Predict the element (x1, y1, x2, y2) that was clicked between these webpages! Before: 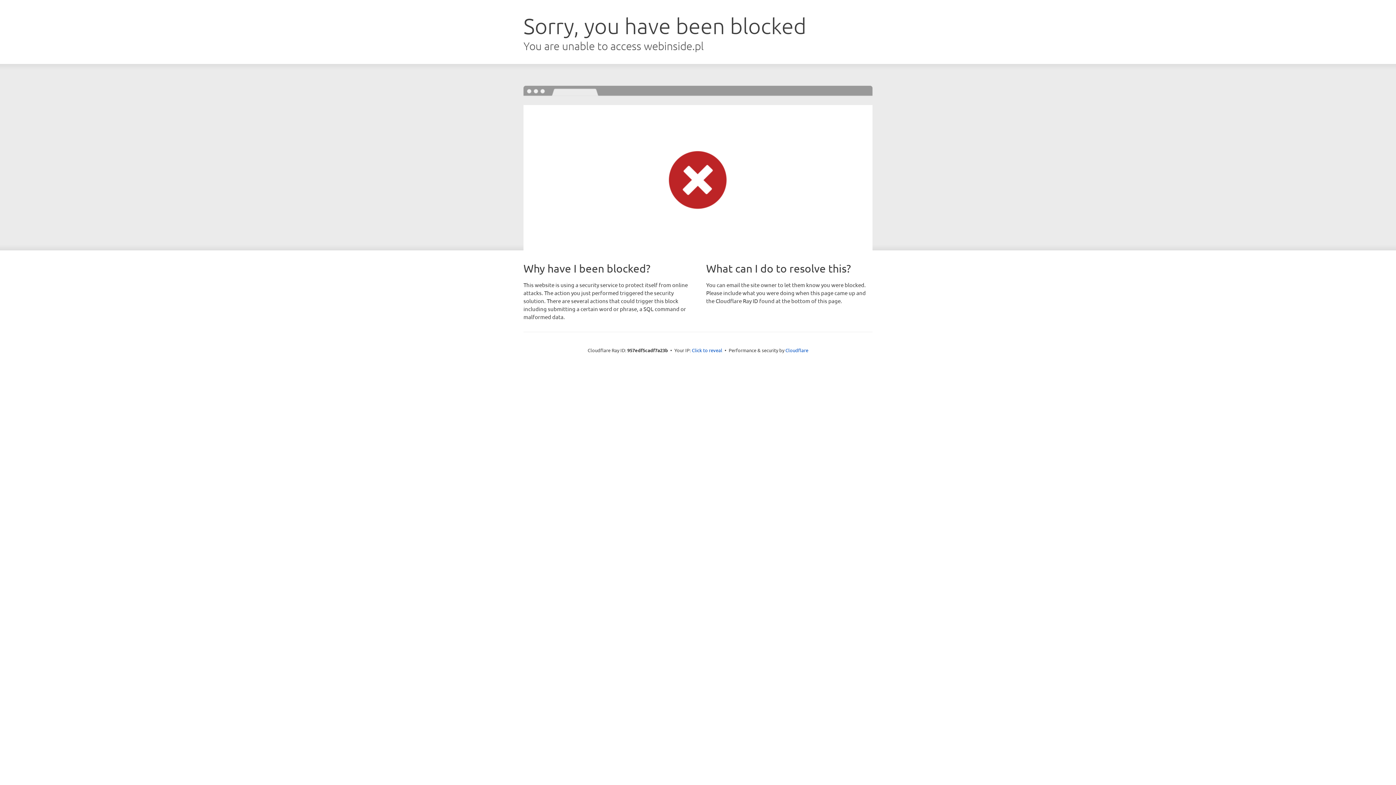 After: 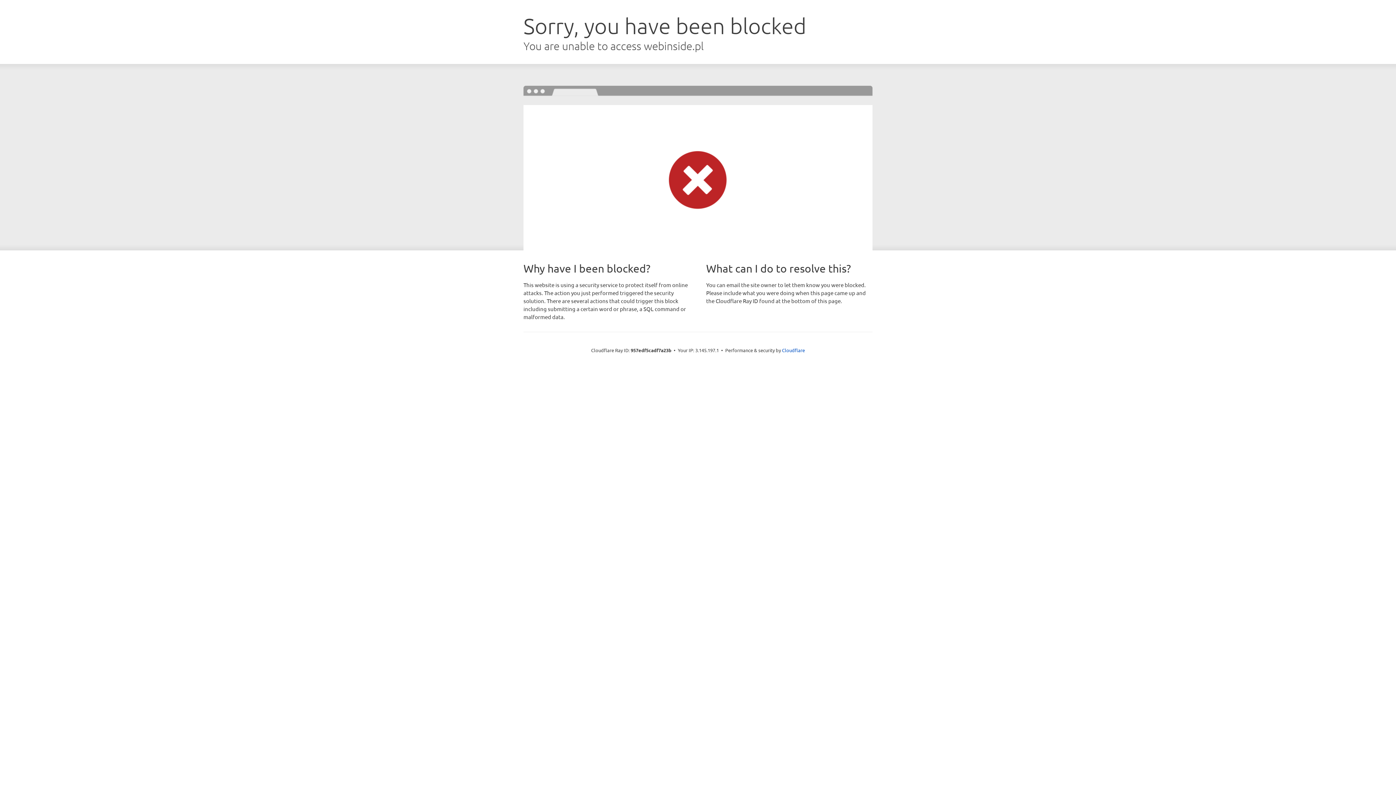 Action: bbox: (692, 346, 722, 353) label: Click to reveal